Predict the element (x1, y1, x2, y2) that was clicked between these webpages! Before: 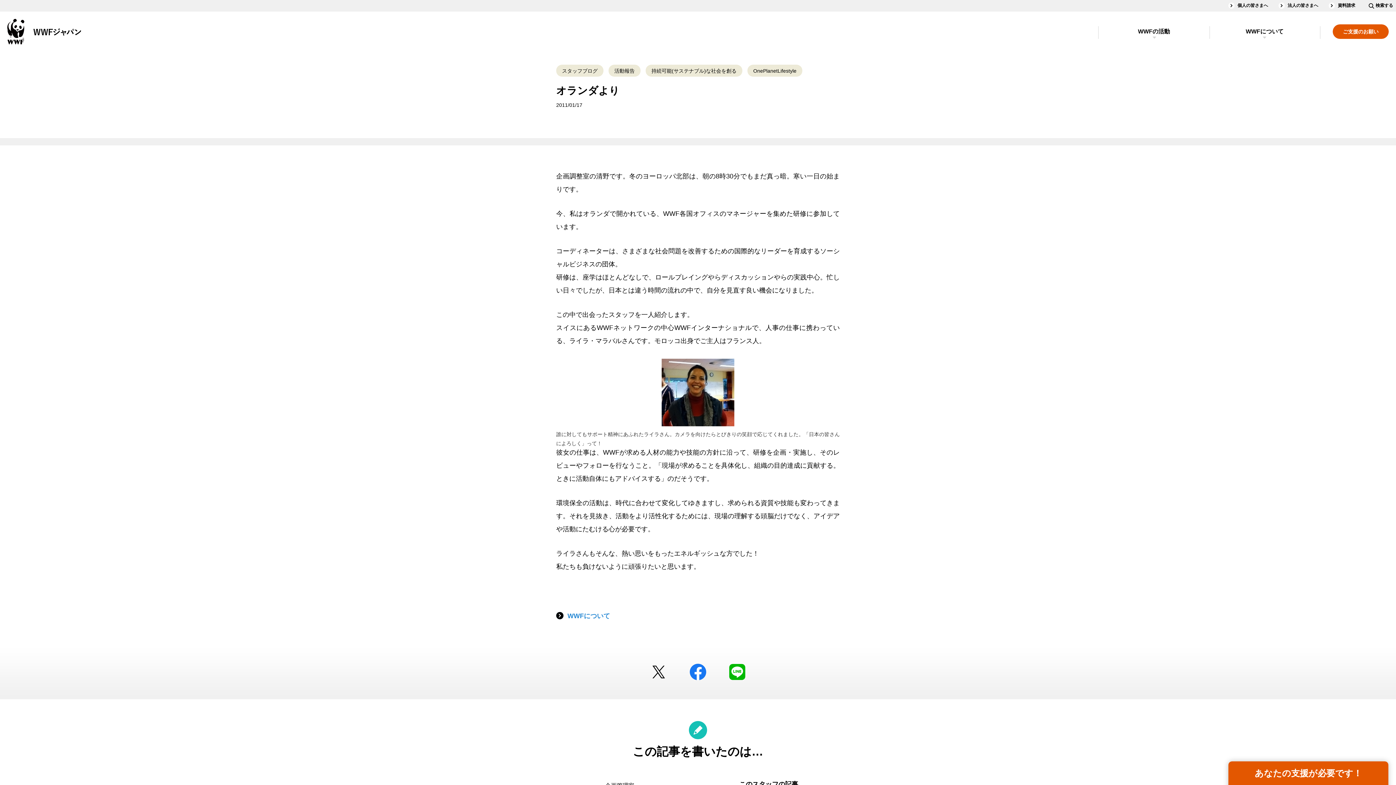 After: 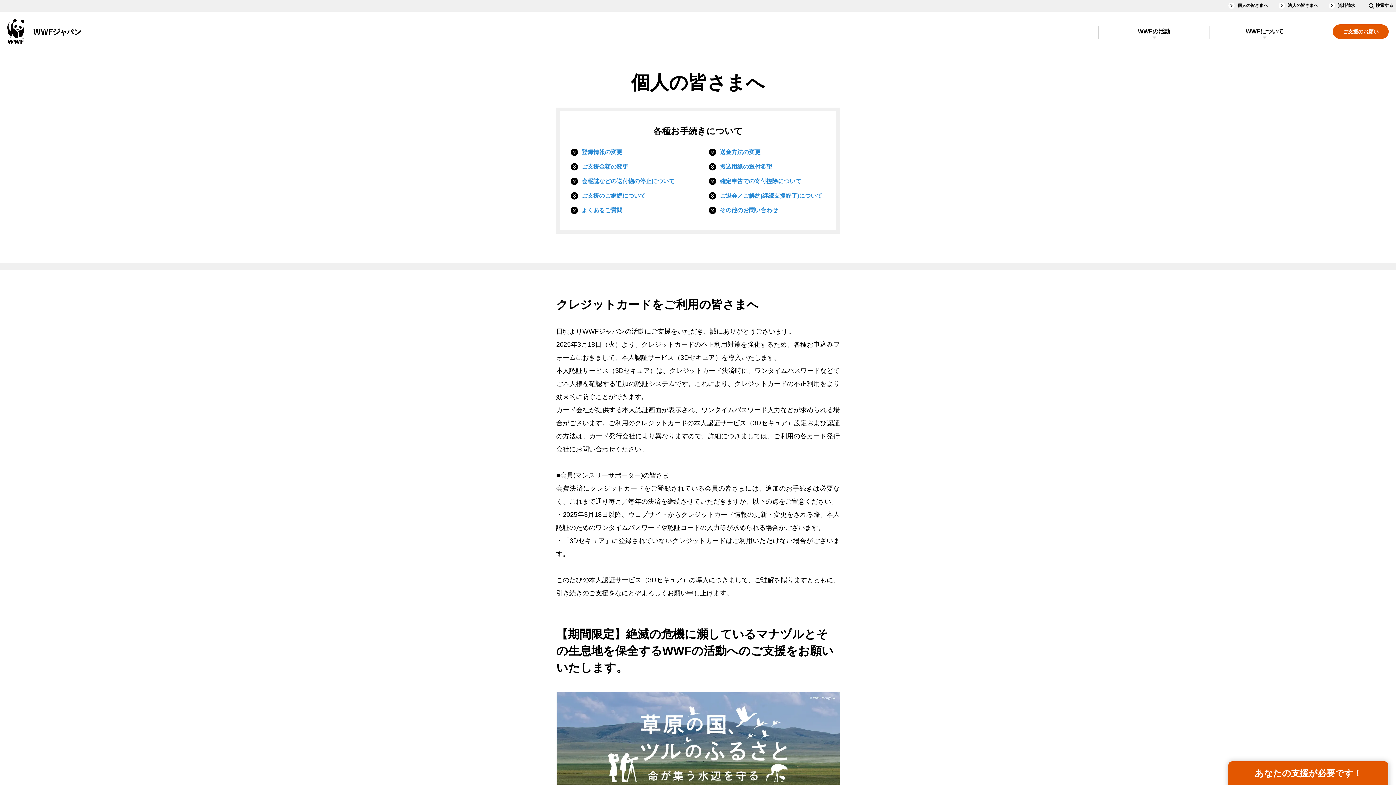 Action: bbox: (1228, 2, 1268, 8) label: 個人の皆さまへ